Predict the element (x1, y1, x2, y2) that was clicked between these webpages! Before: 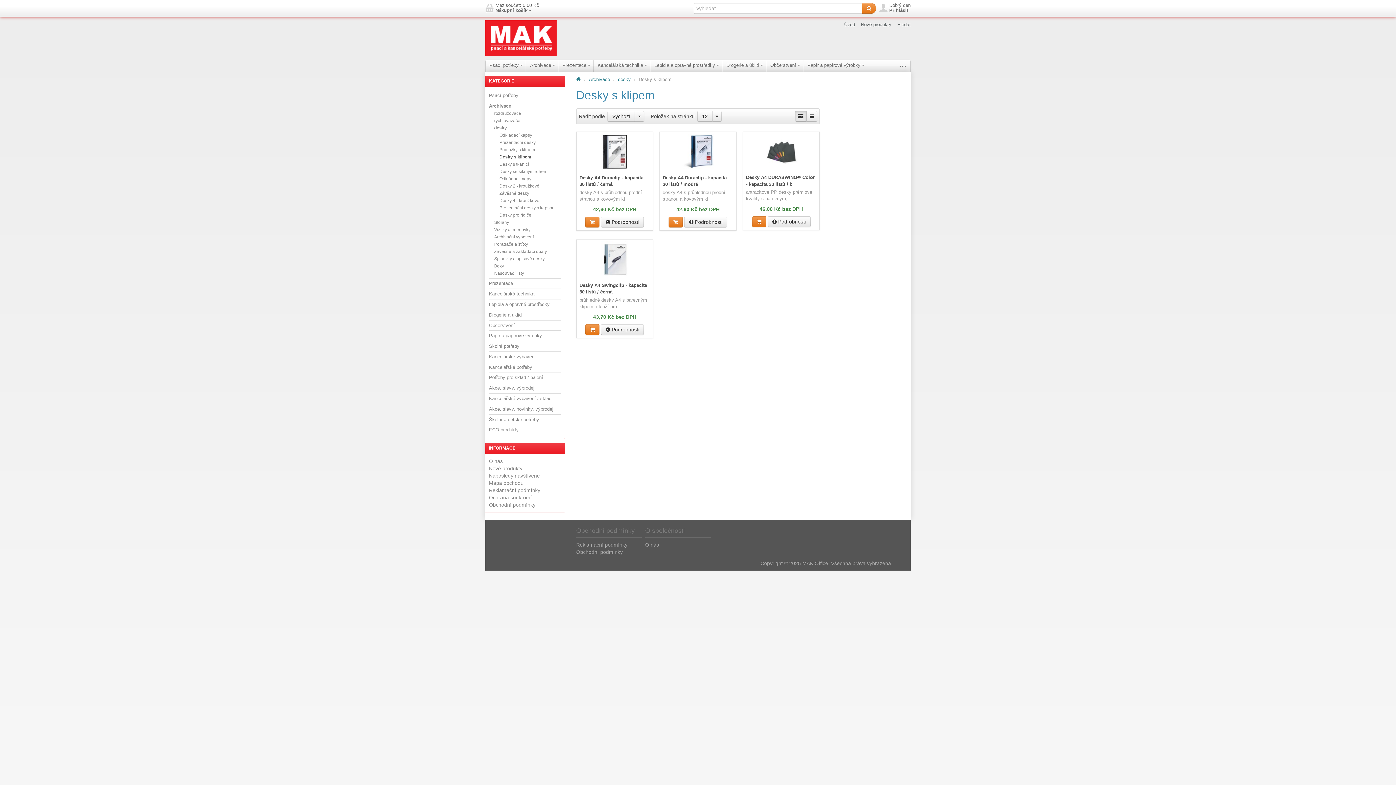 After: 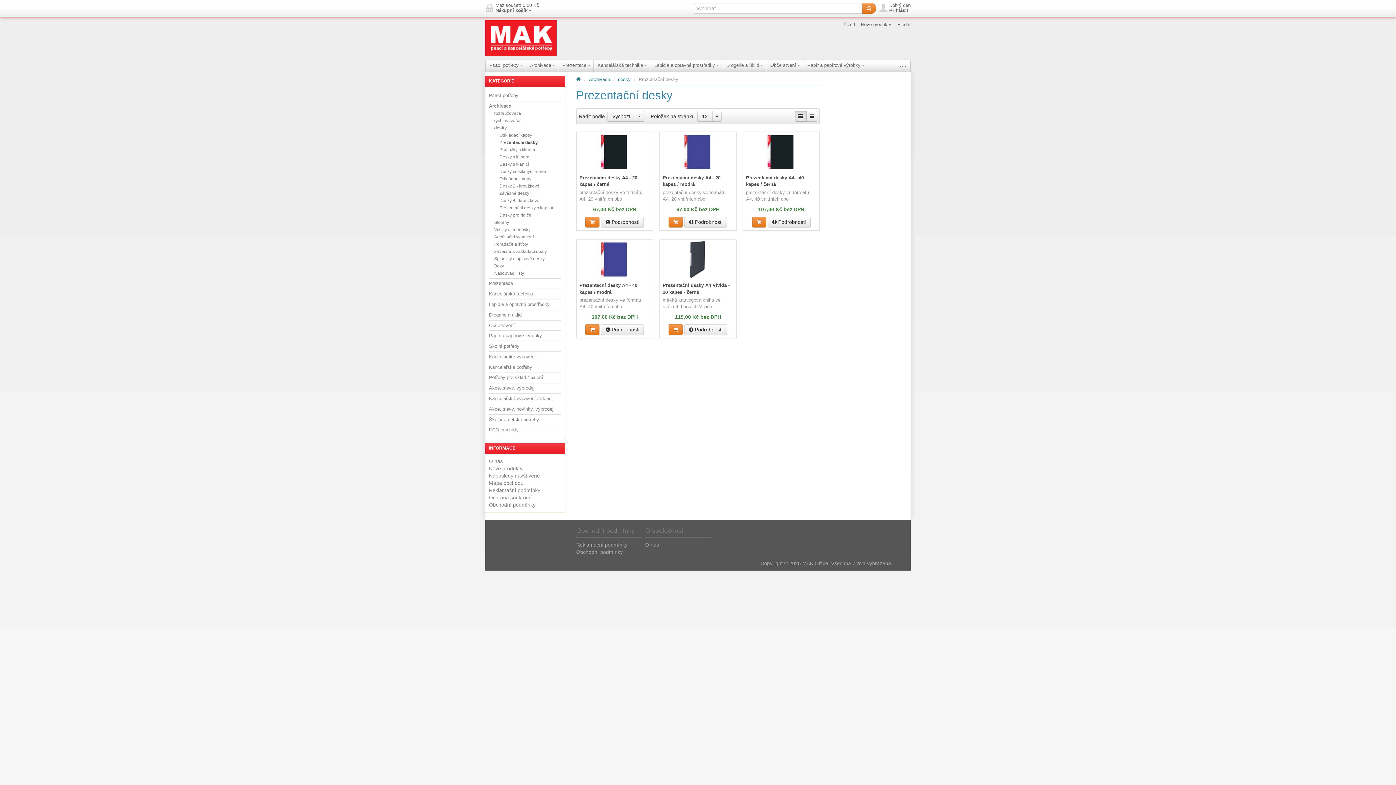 Action: bbox: (499, 139, 535, 144) label: Prezentační desky